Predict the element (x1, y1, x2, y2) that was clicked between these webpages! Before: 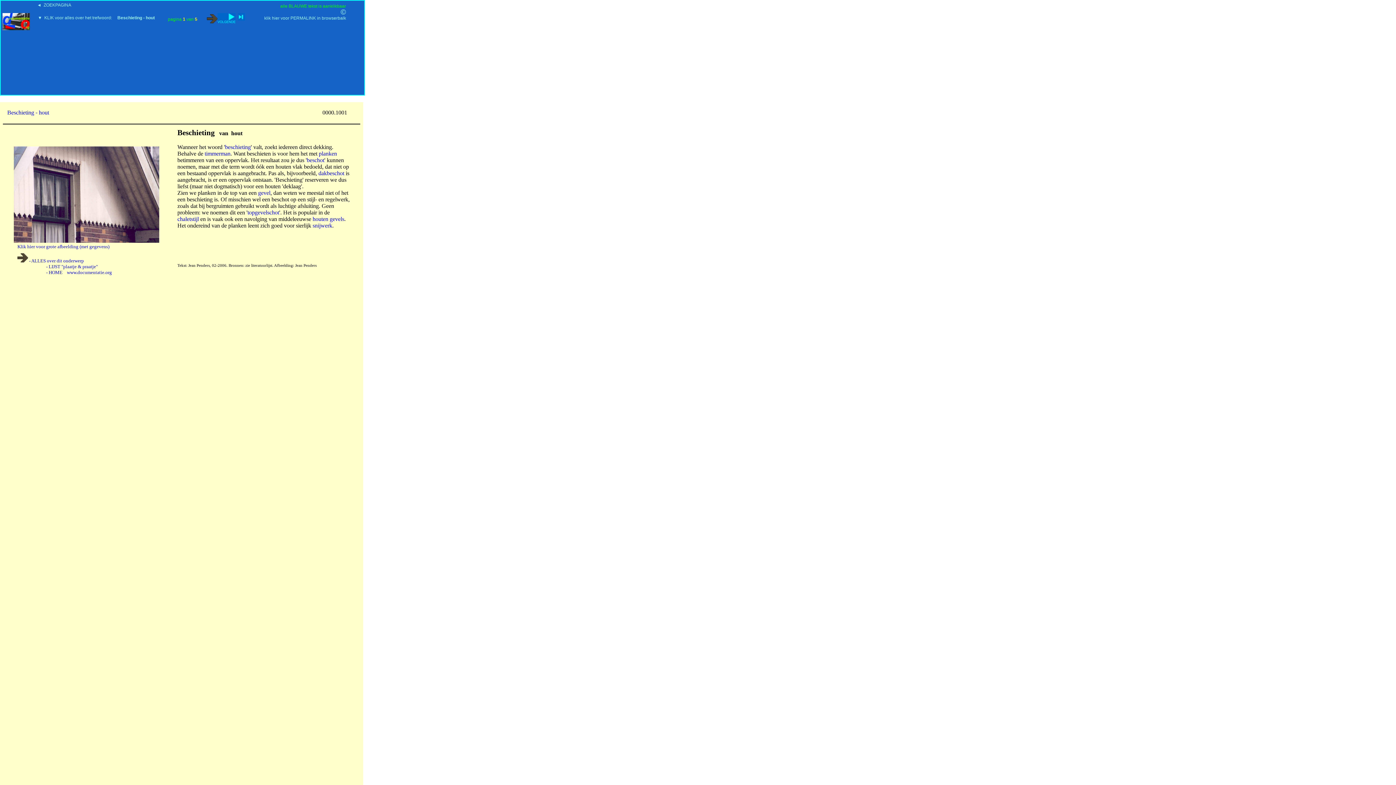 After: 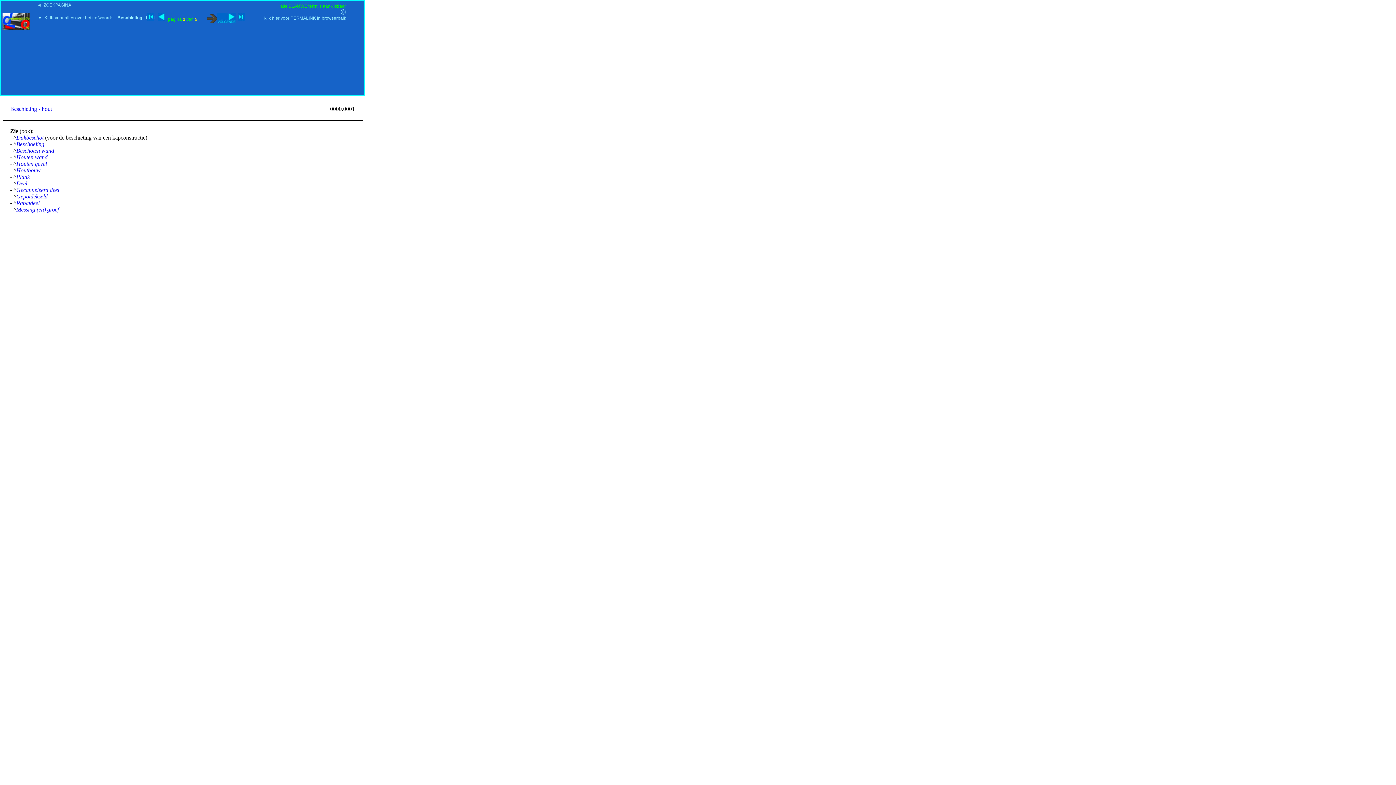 Action: bbox: (206, 12, 235, 23)